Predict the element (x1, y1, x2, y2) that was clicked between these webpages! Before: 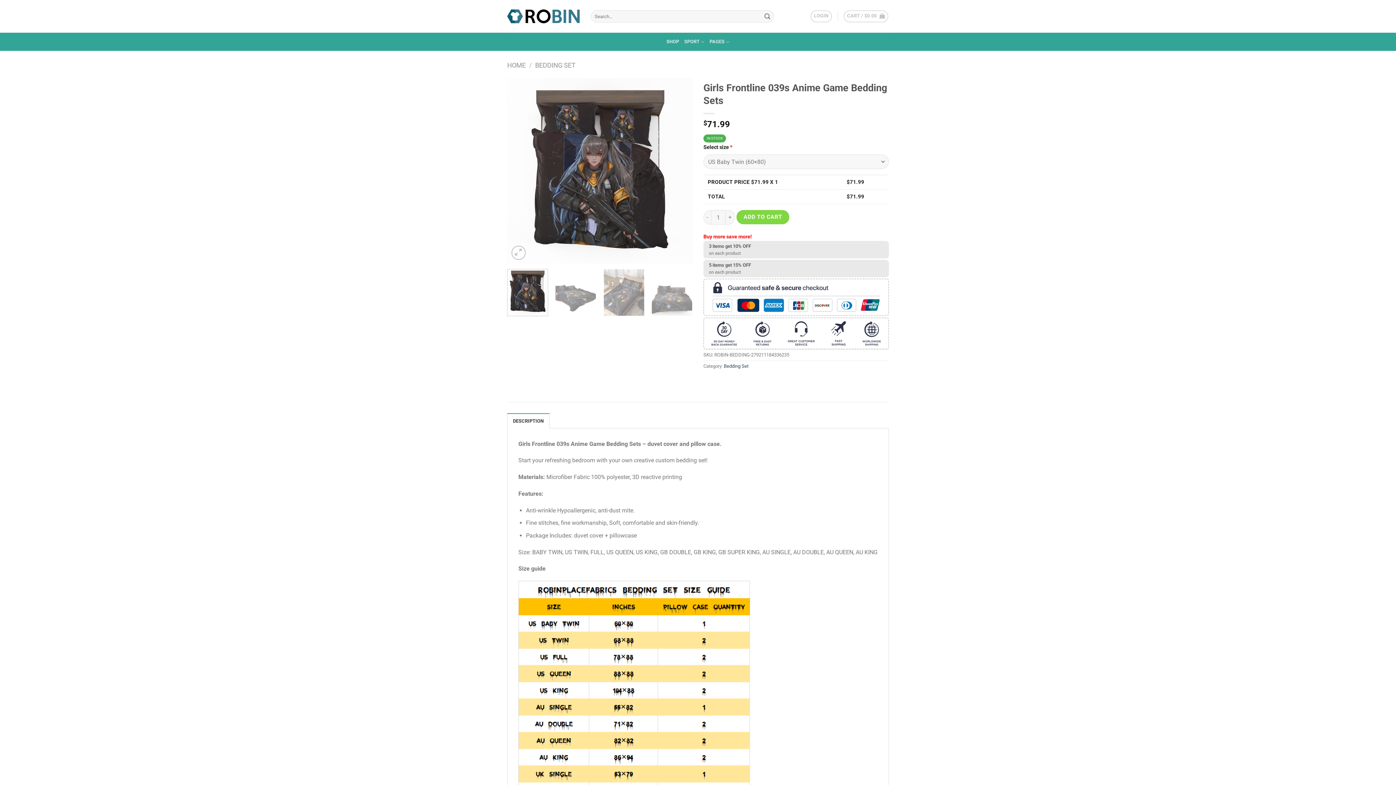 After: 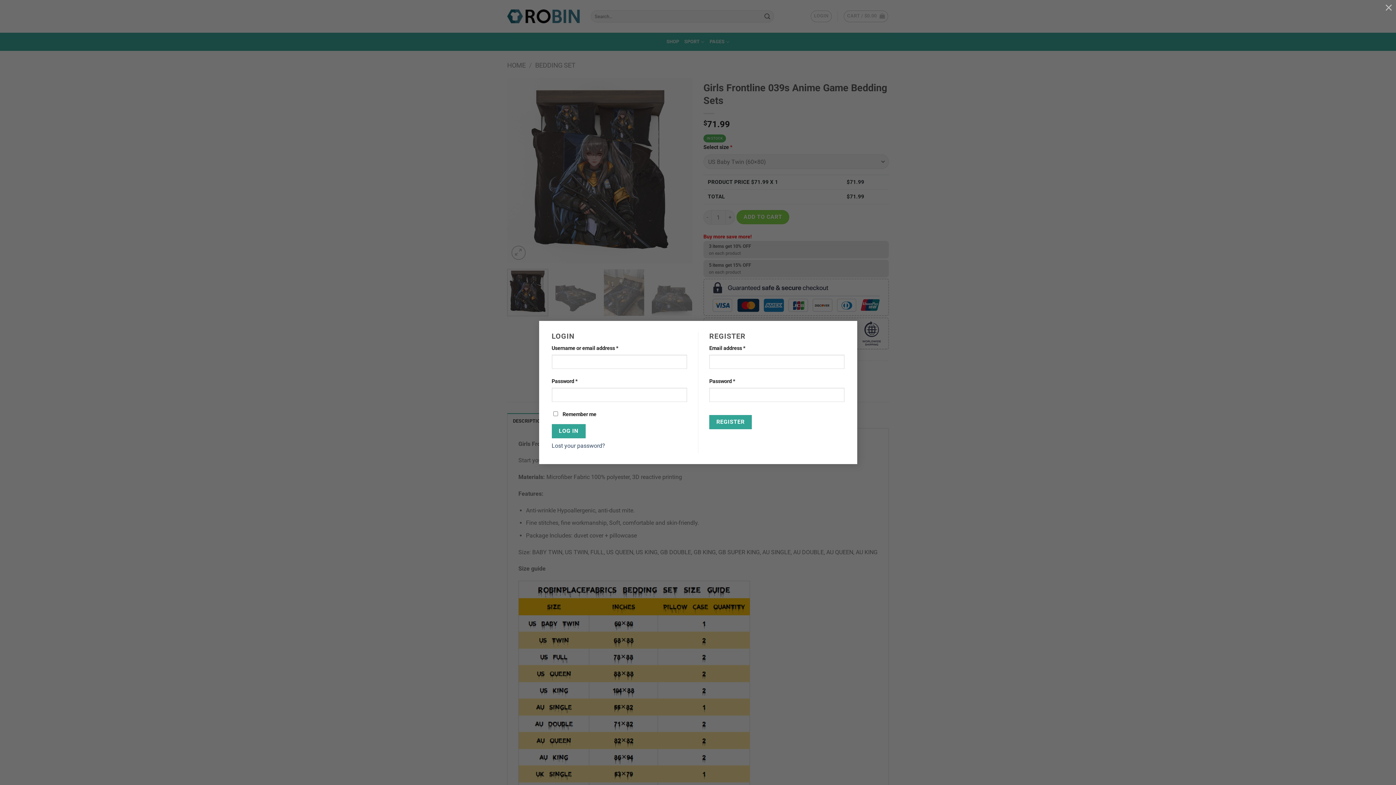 Action: bbox: (810, 10, 831, 22) label: LOGIN